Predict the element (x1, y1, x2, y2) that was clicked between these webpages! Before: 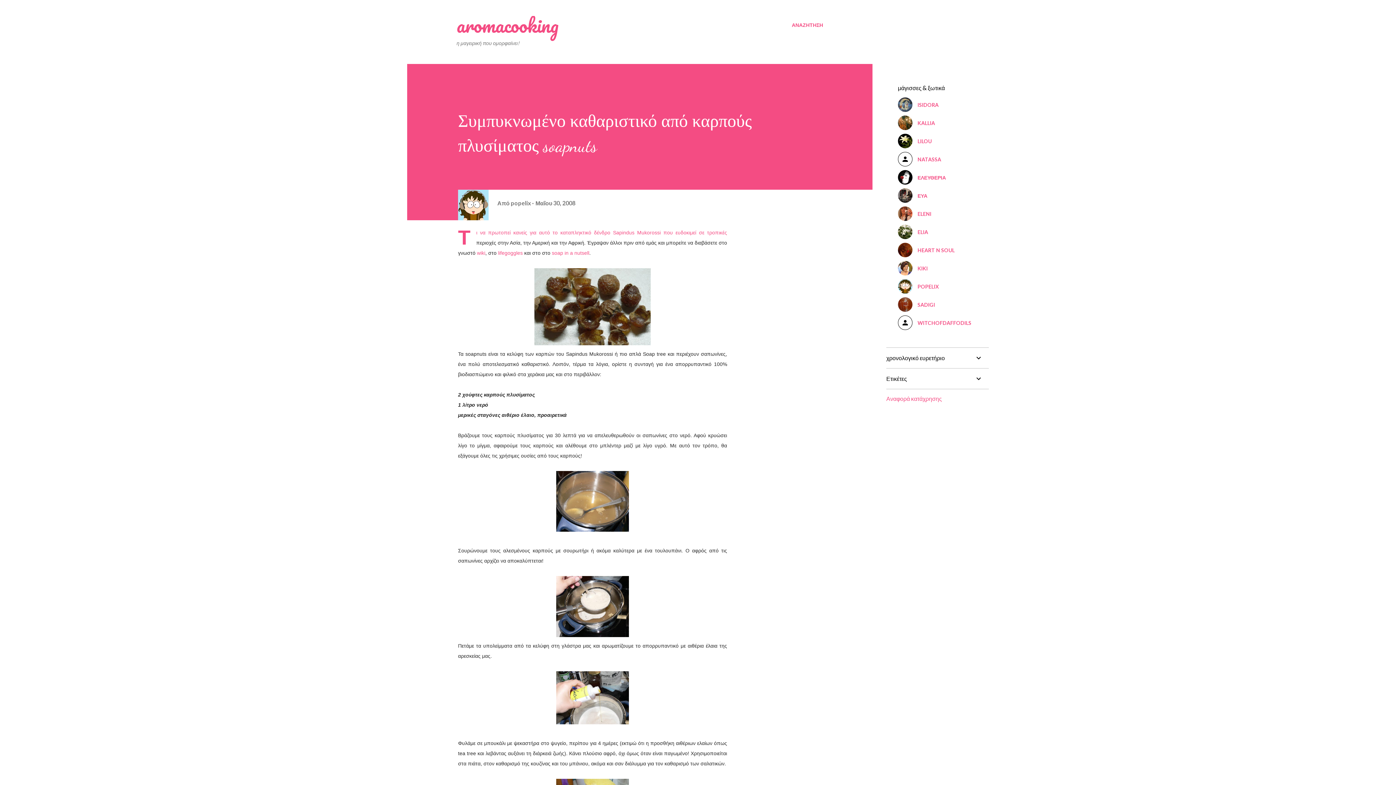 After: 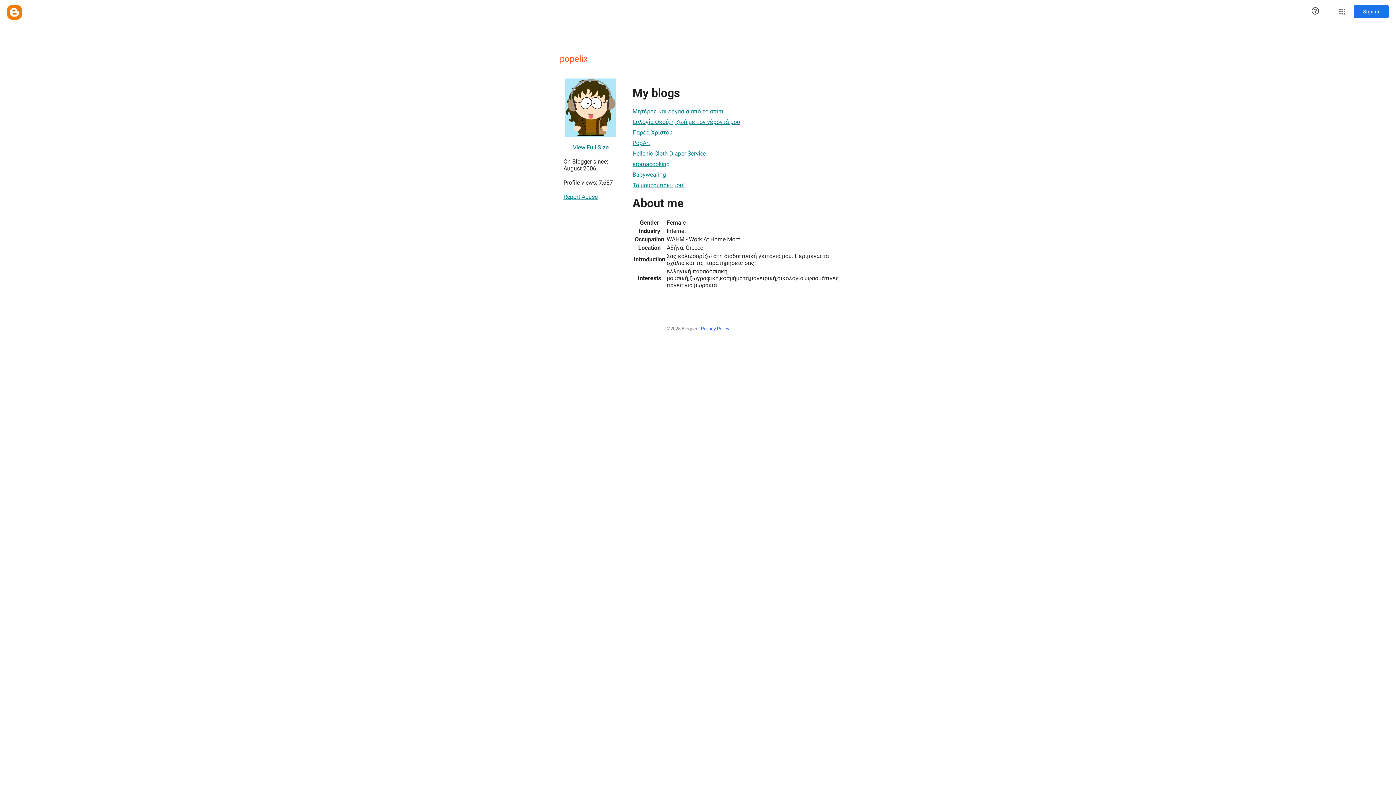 Action: bbox: (510, 199, 532, 206) label: popelix 